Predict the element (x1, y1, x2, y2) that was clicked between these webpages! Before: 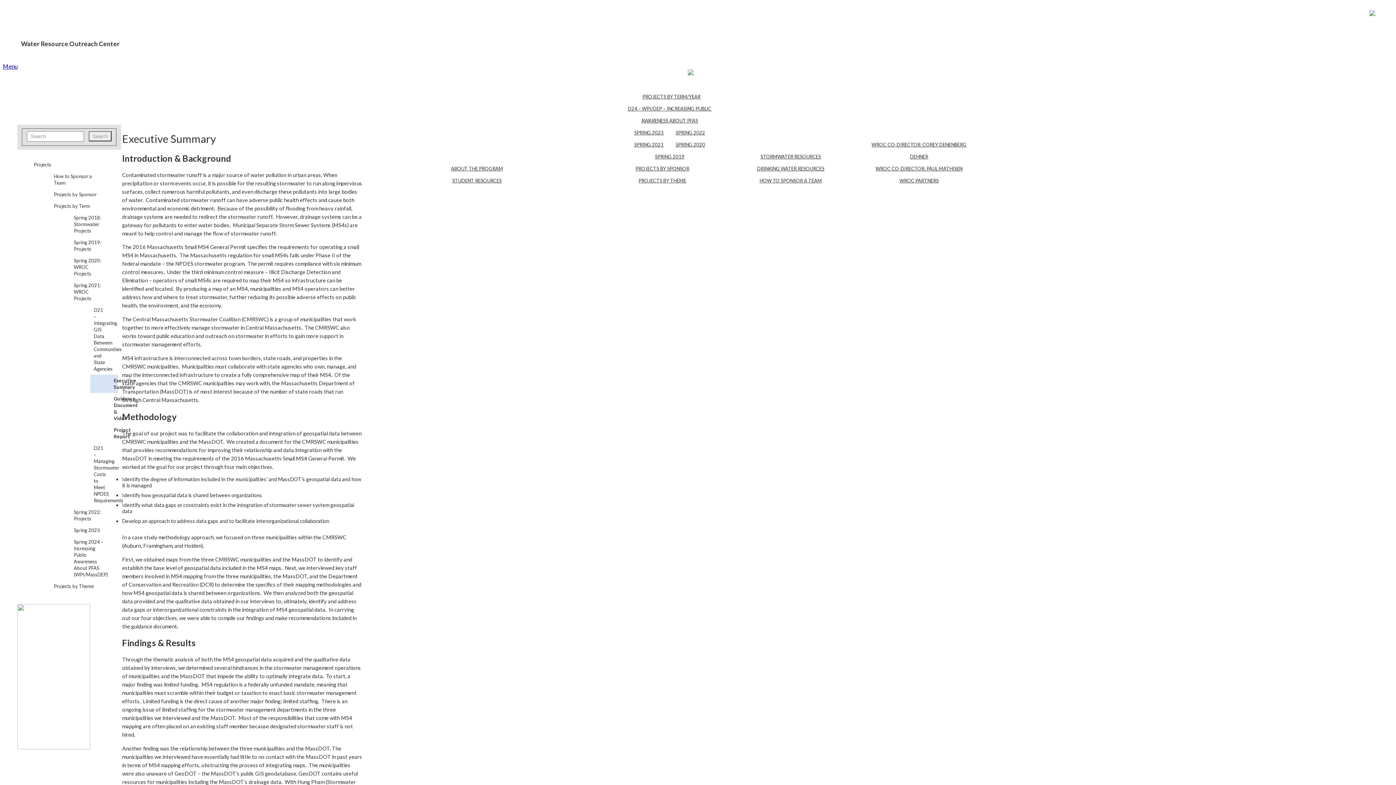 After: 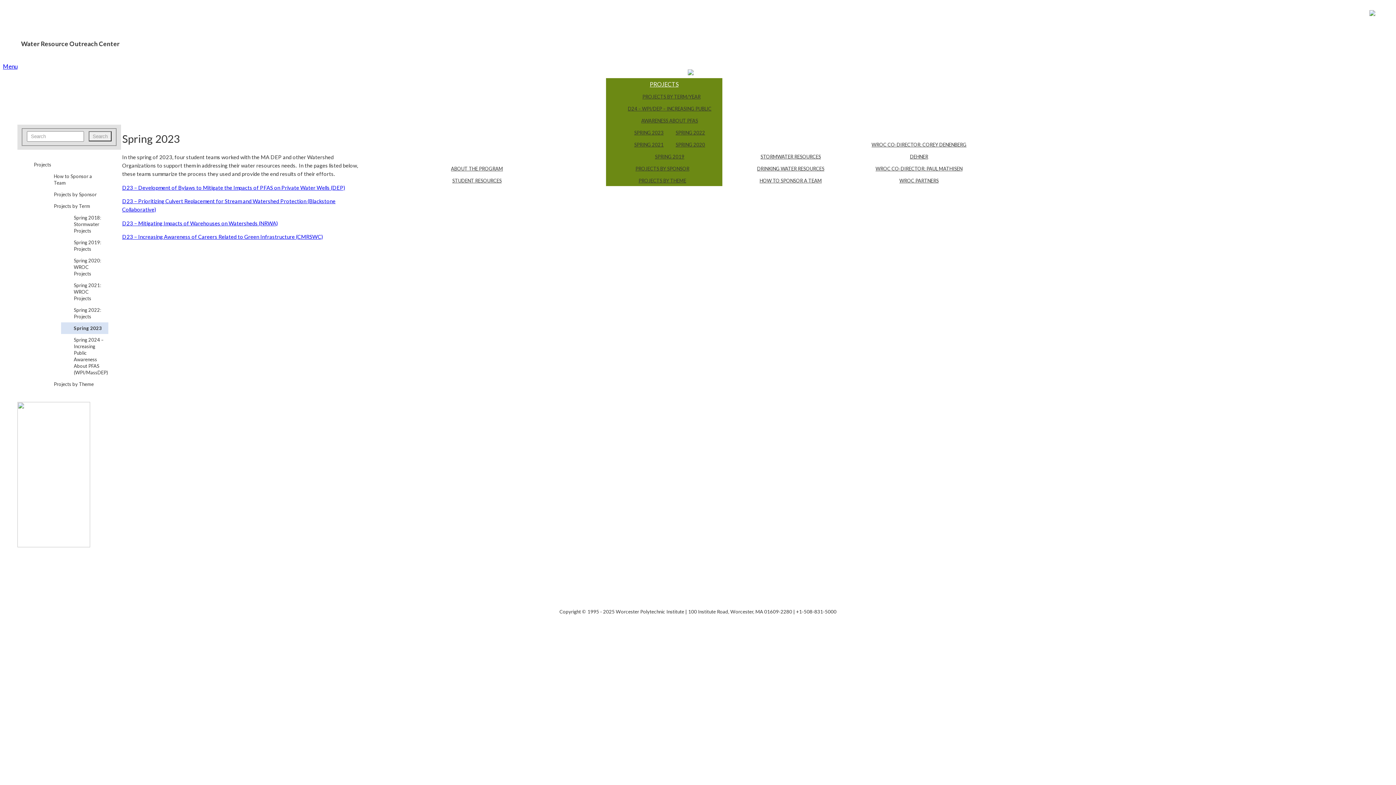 Action: bbox: (634, 129, 663, 135) label: SPRING 2023